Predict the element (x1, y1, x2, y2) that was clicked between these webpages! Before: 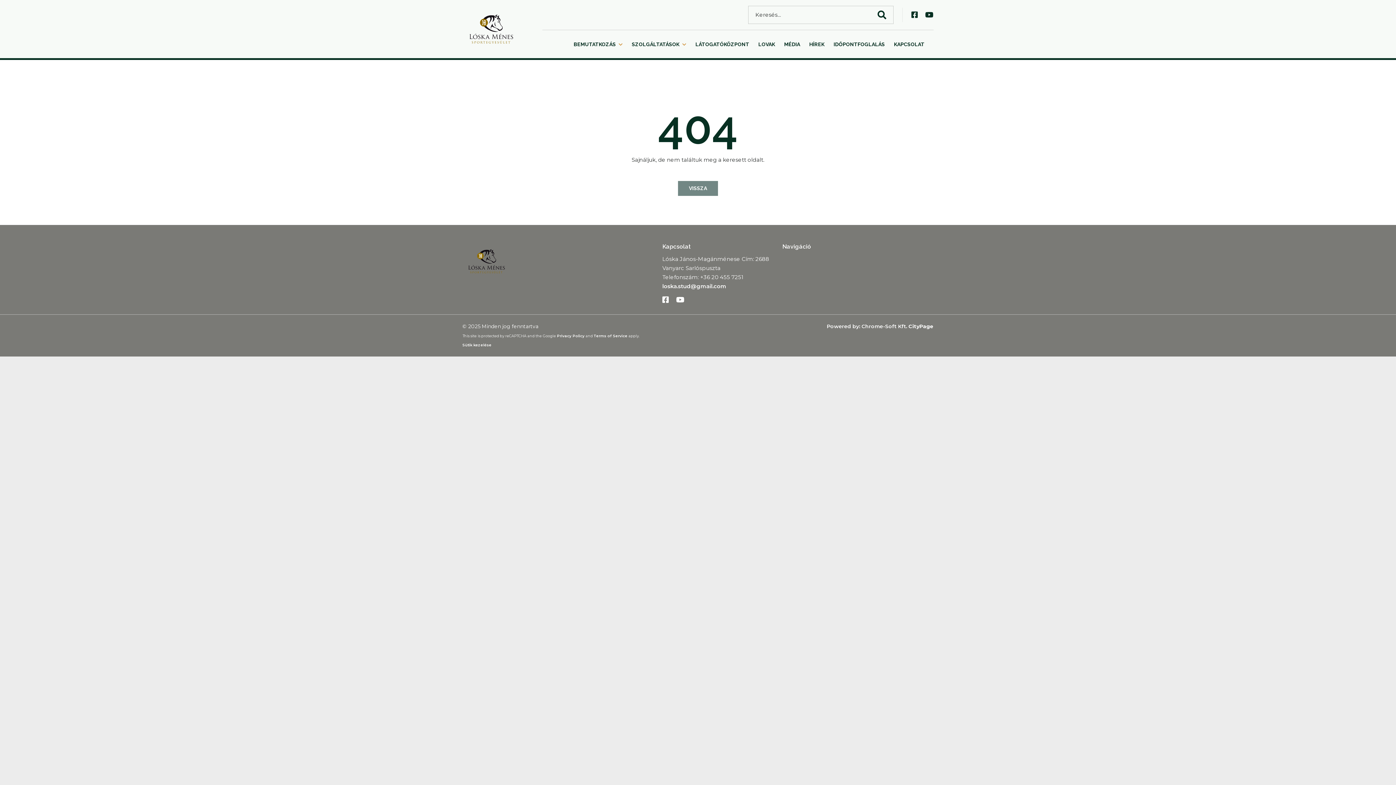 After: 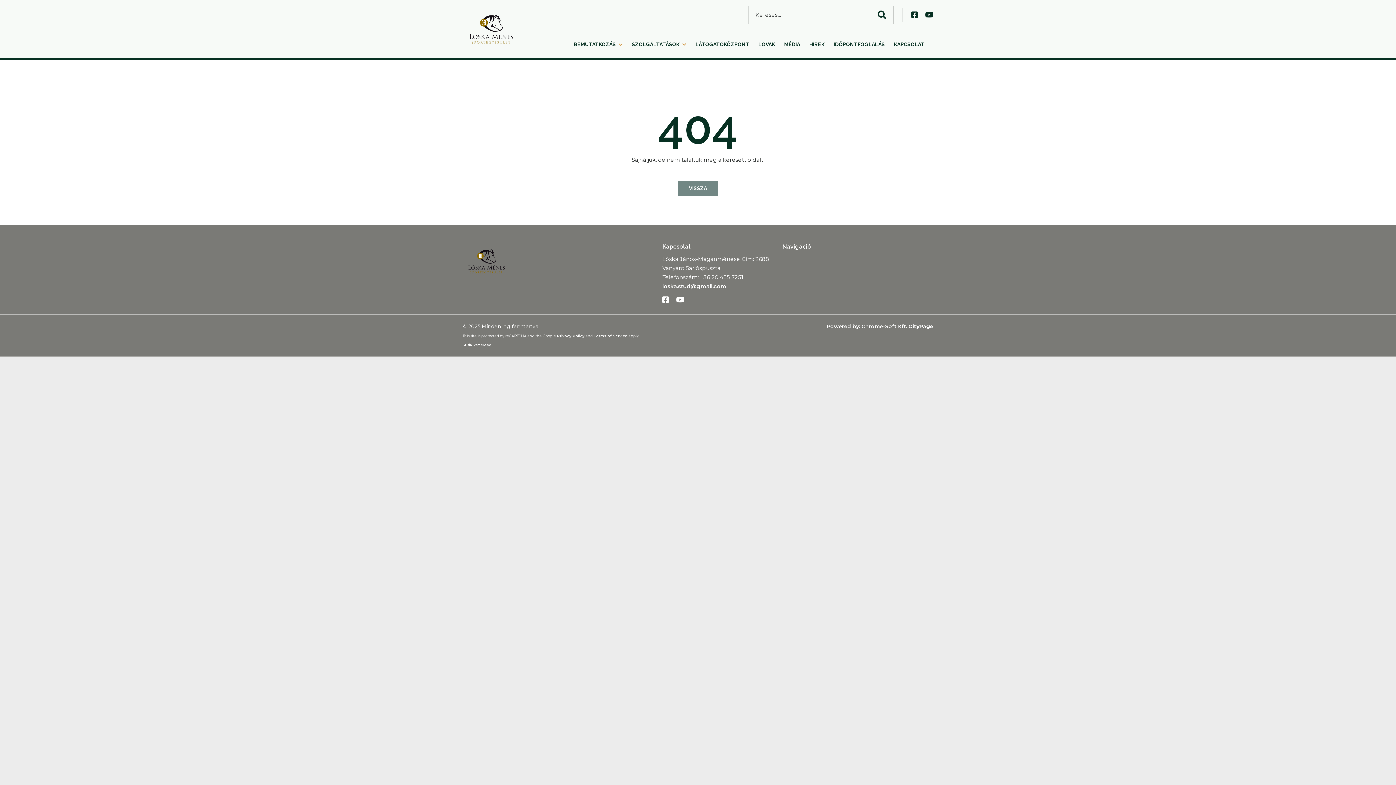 Action: label: Sütik kezelése bbox: (462, 343, 491, 347)